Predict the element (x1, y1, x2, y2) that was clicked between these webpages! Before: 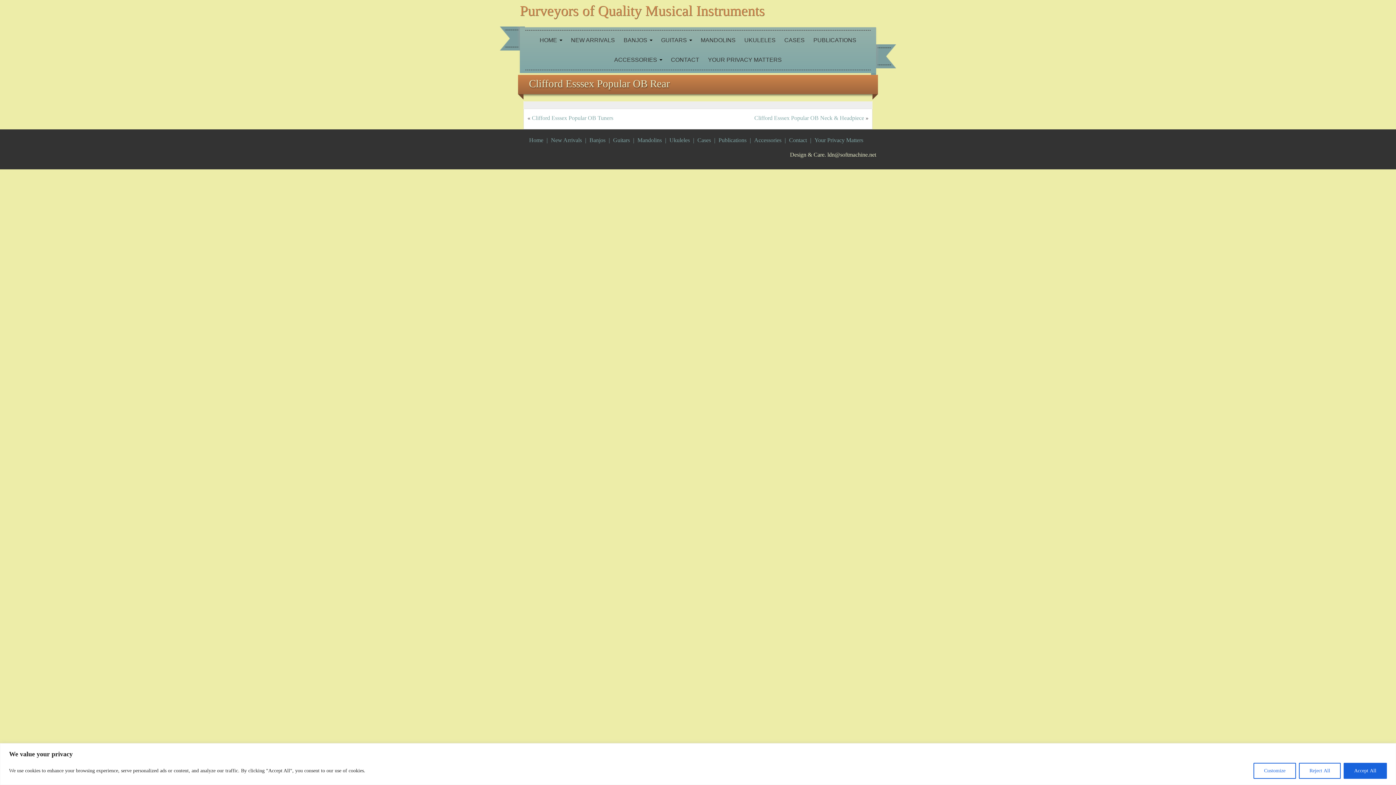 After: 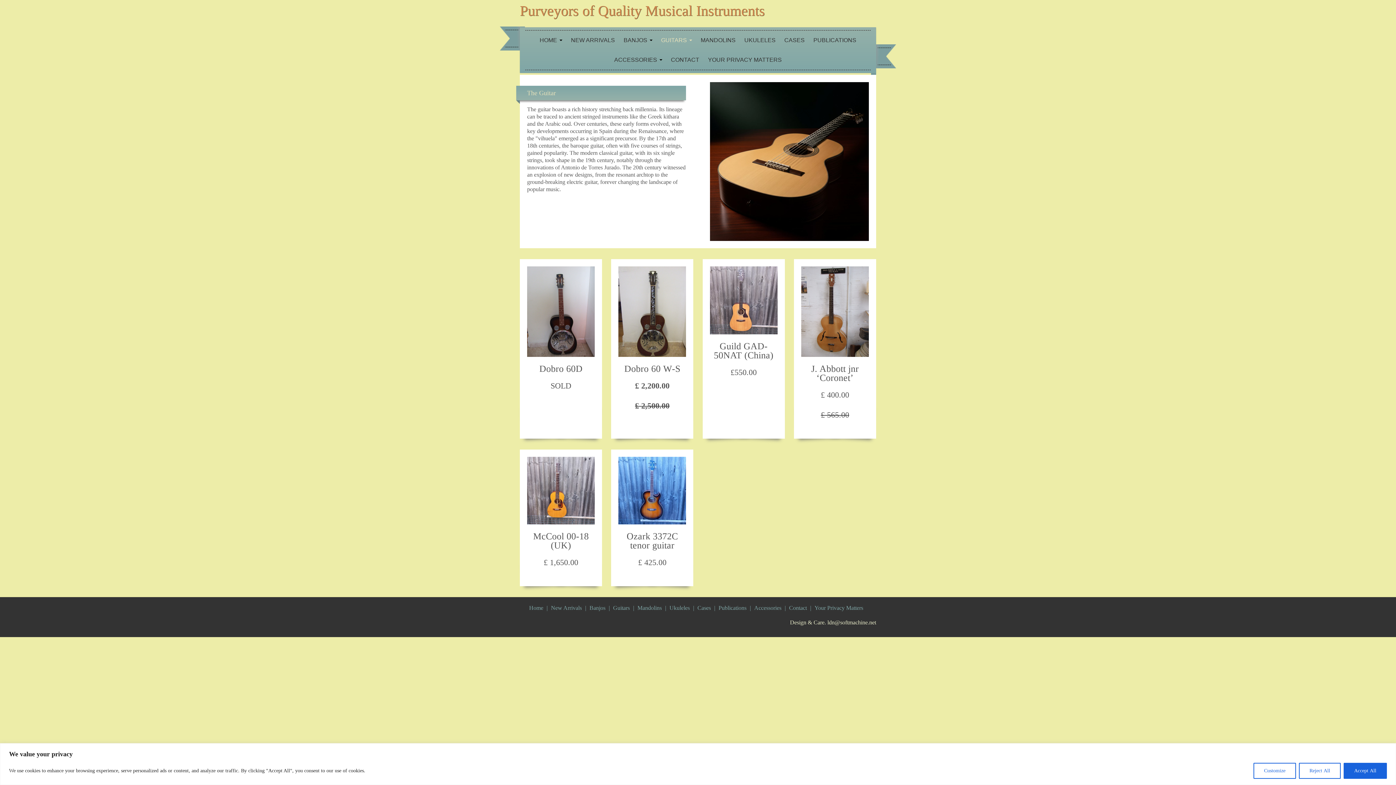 Action: bbox: (657, 30, 695, 50) label: GUITARS 